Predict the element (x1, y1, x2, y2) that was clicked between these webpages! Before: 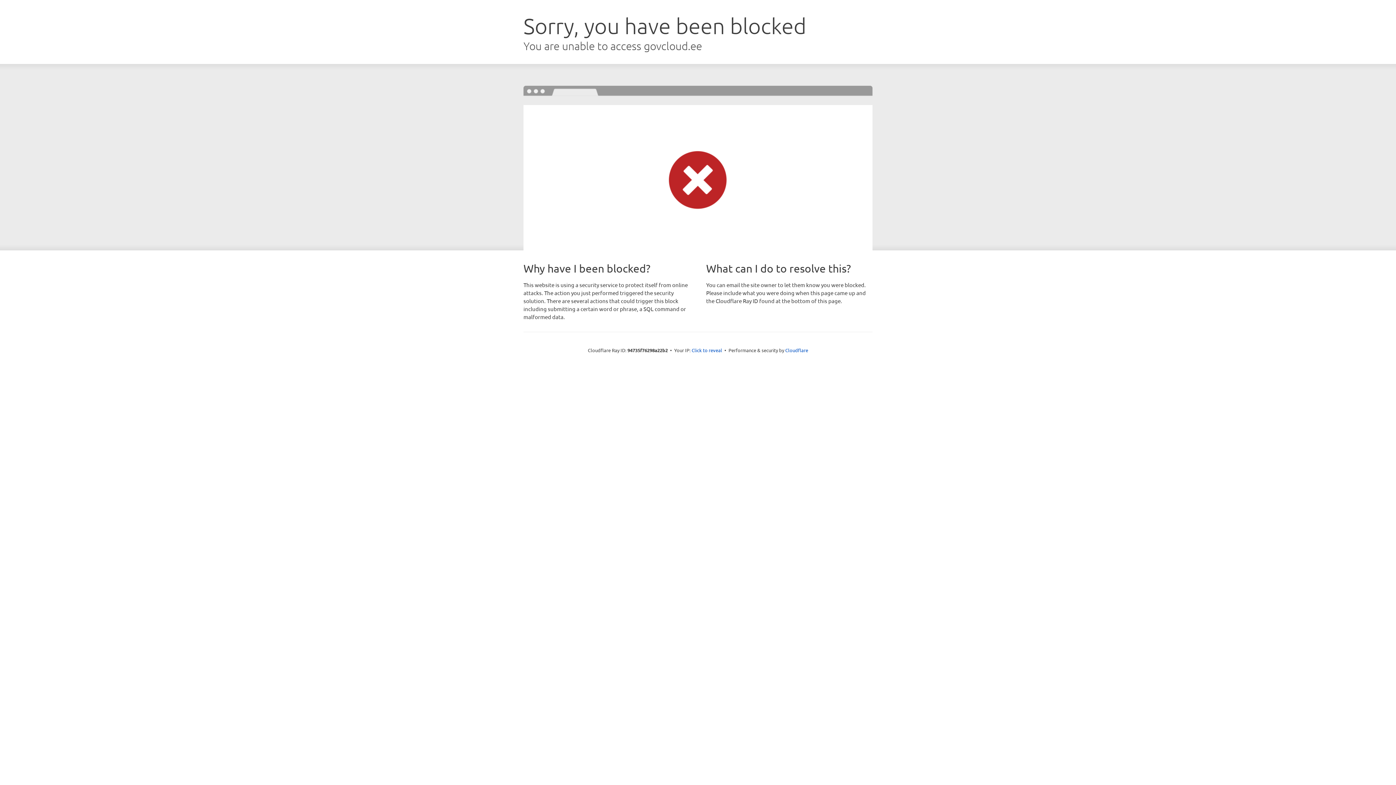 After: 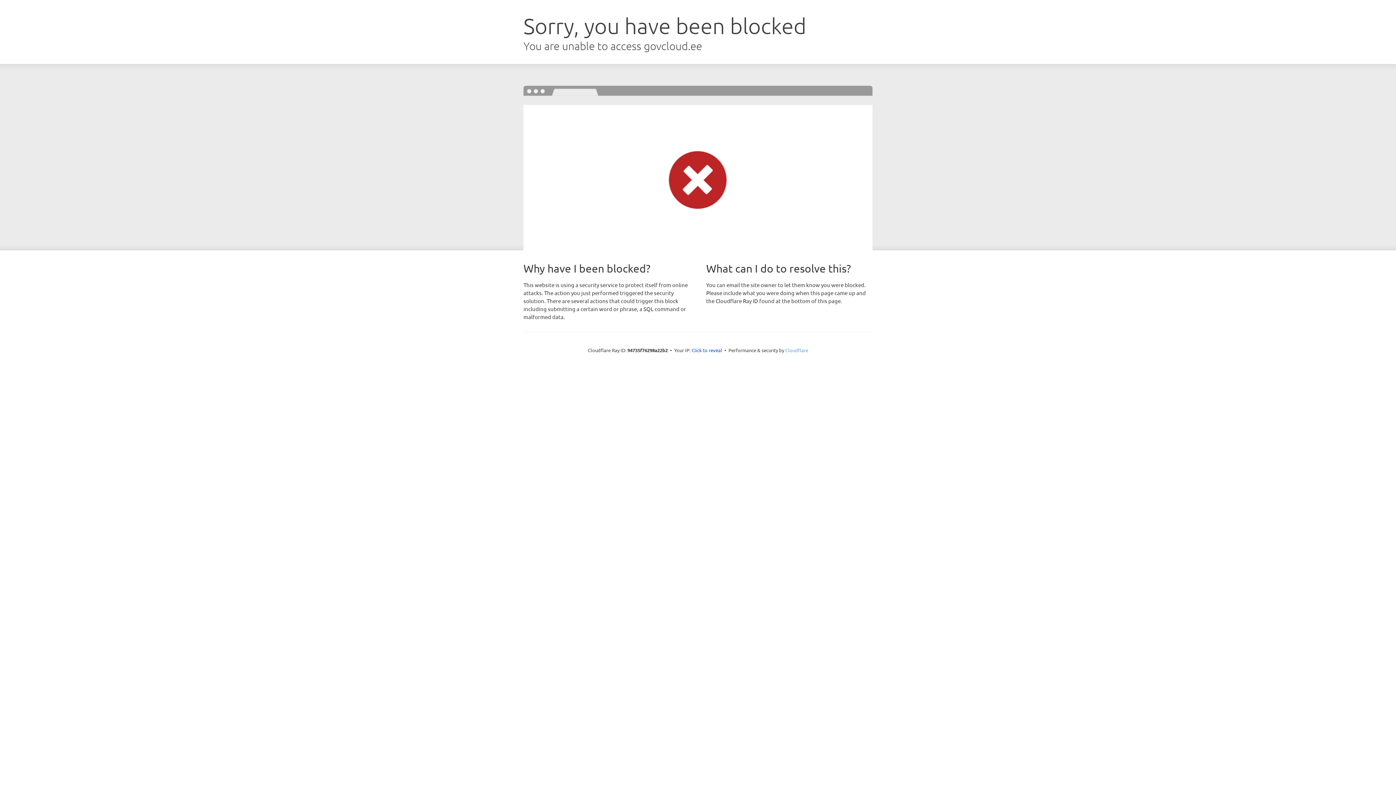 Action: bbox: (785, 347, 808, 353) label: Cloudflare